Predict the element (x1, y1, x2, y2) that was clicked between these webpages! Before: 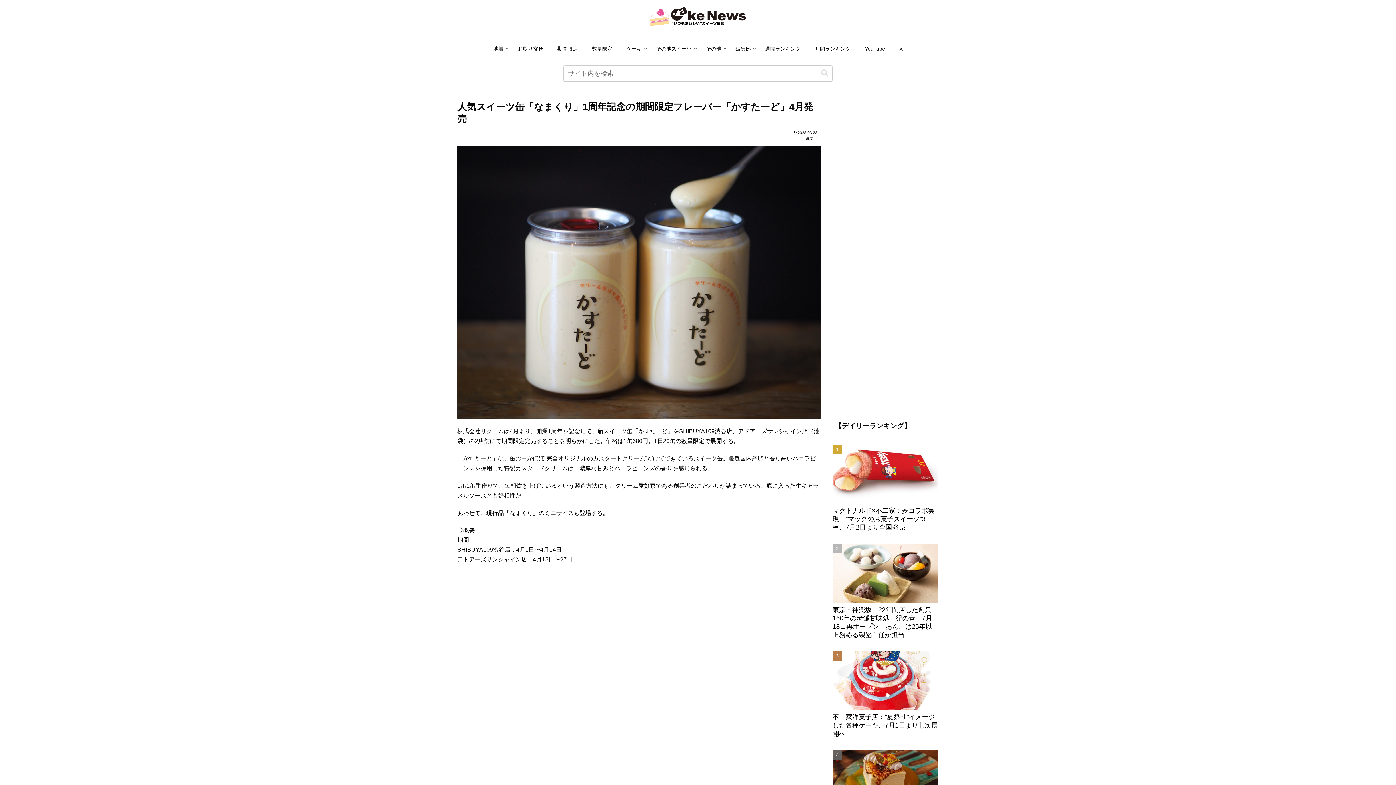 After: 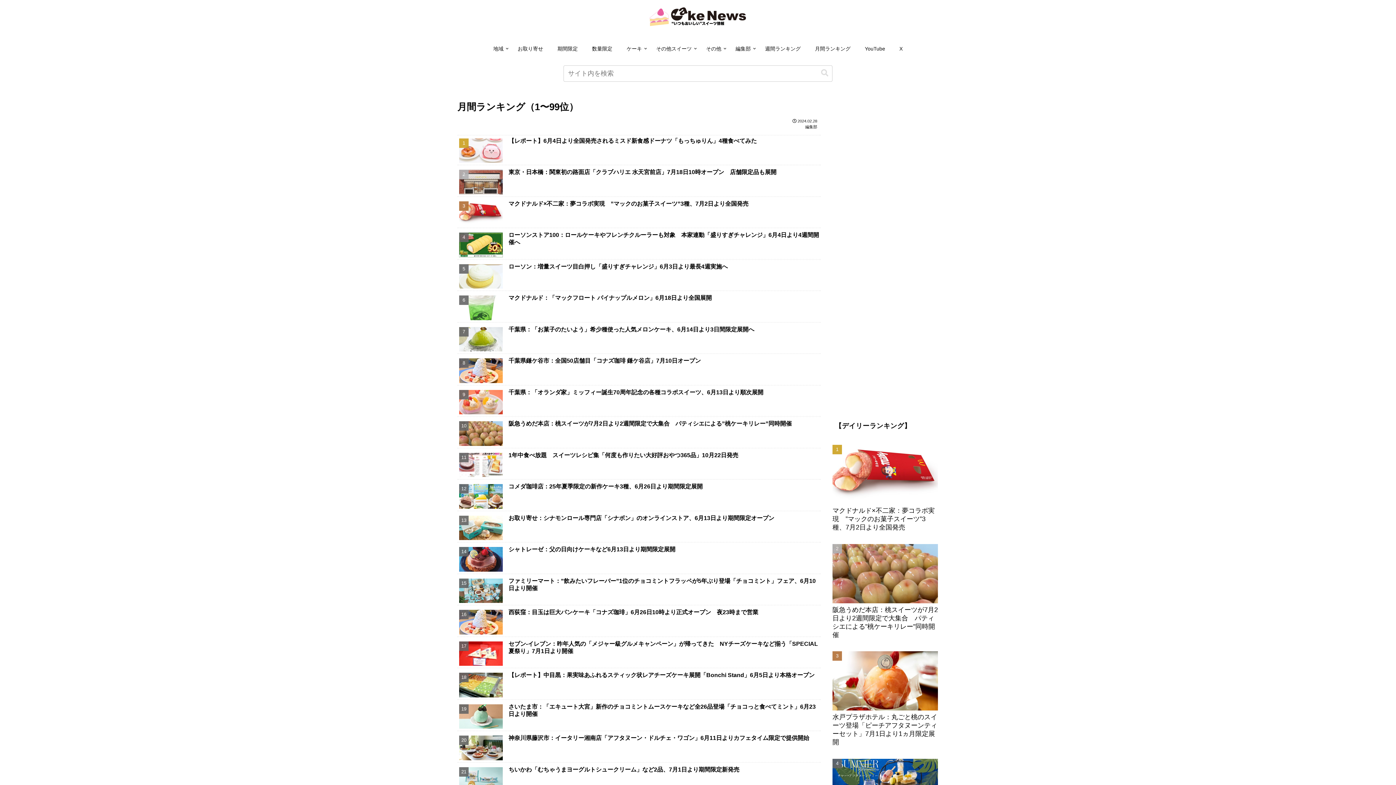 Action: bbox: (808, 37, 857, 59) label: 月間ランキング